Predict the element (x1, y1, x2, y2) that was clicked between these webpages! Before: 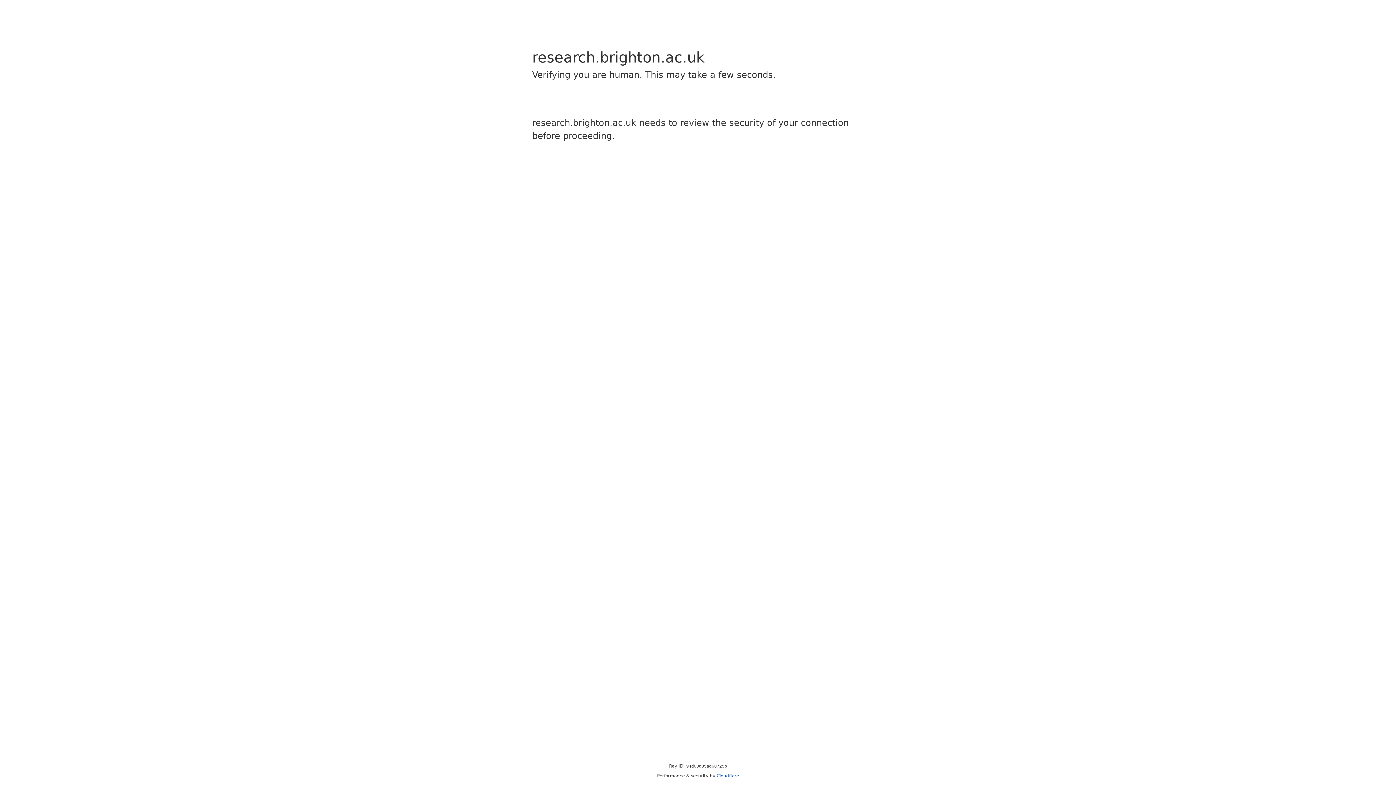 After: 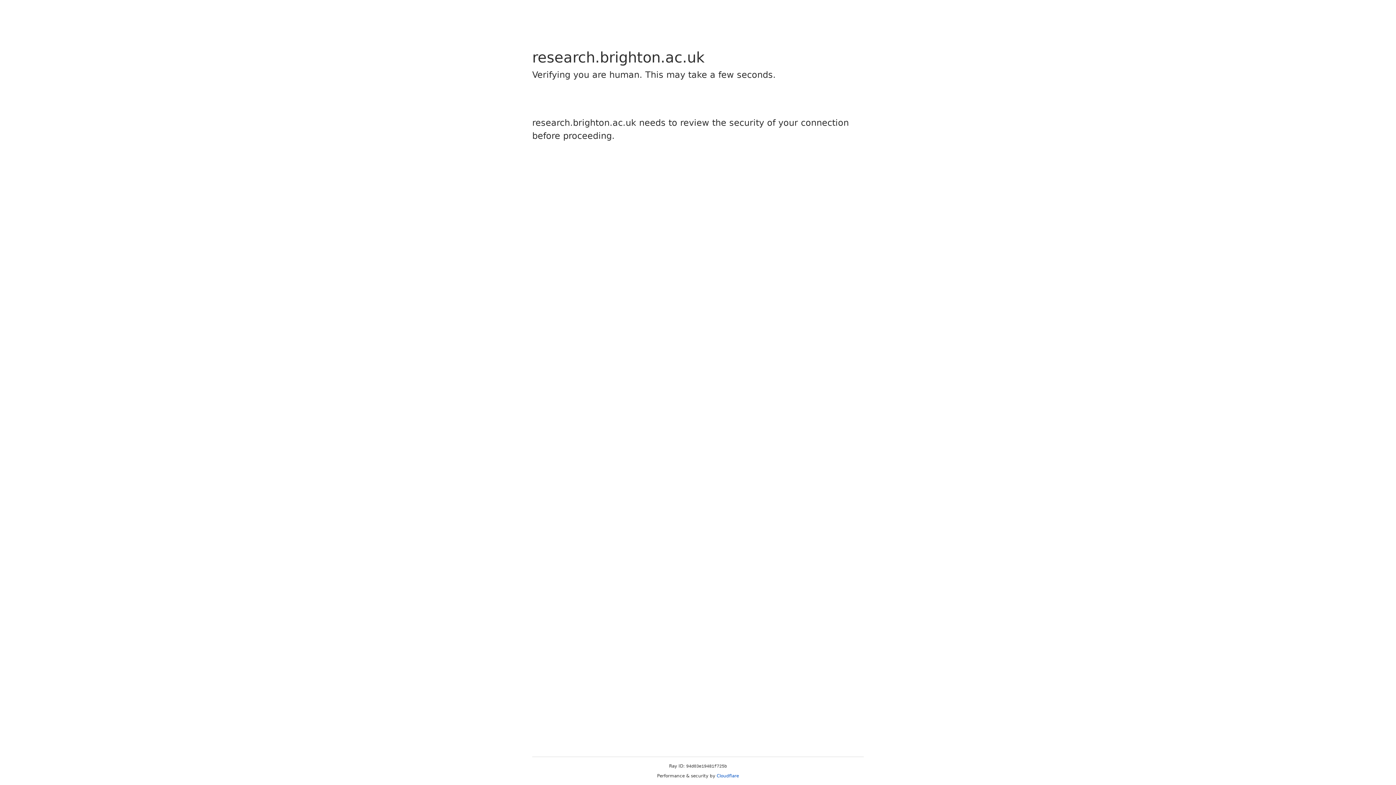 Action: bbox: (716, 773, 739, 778) label: Cloudflare